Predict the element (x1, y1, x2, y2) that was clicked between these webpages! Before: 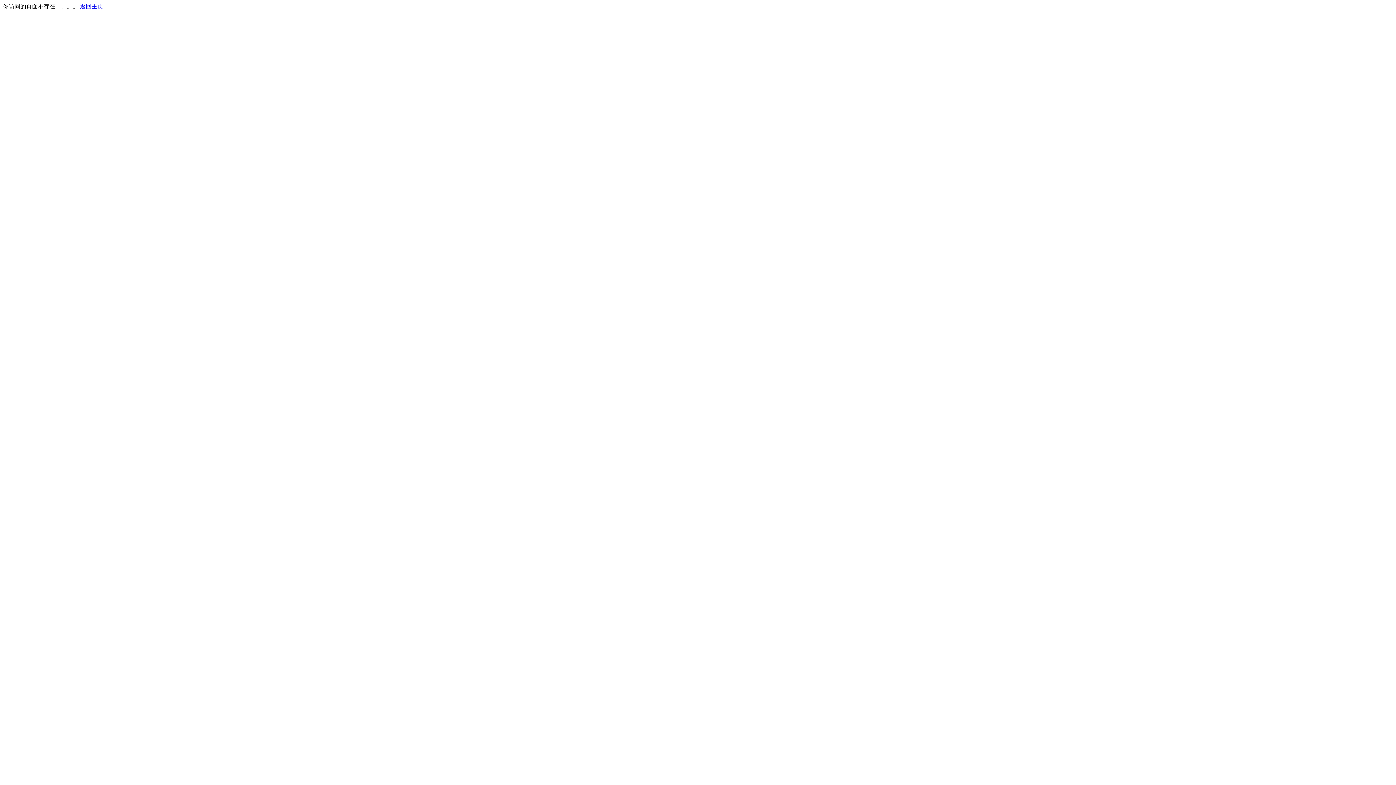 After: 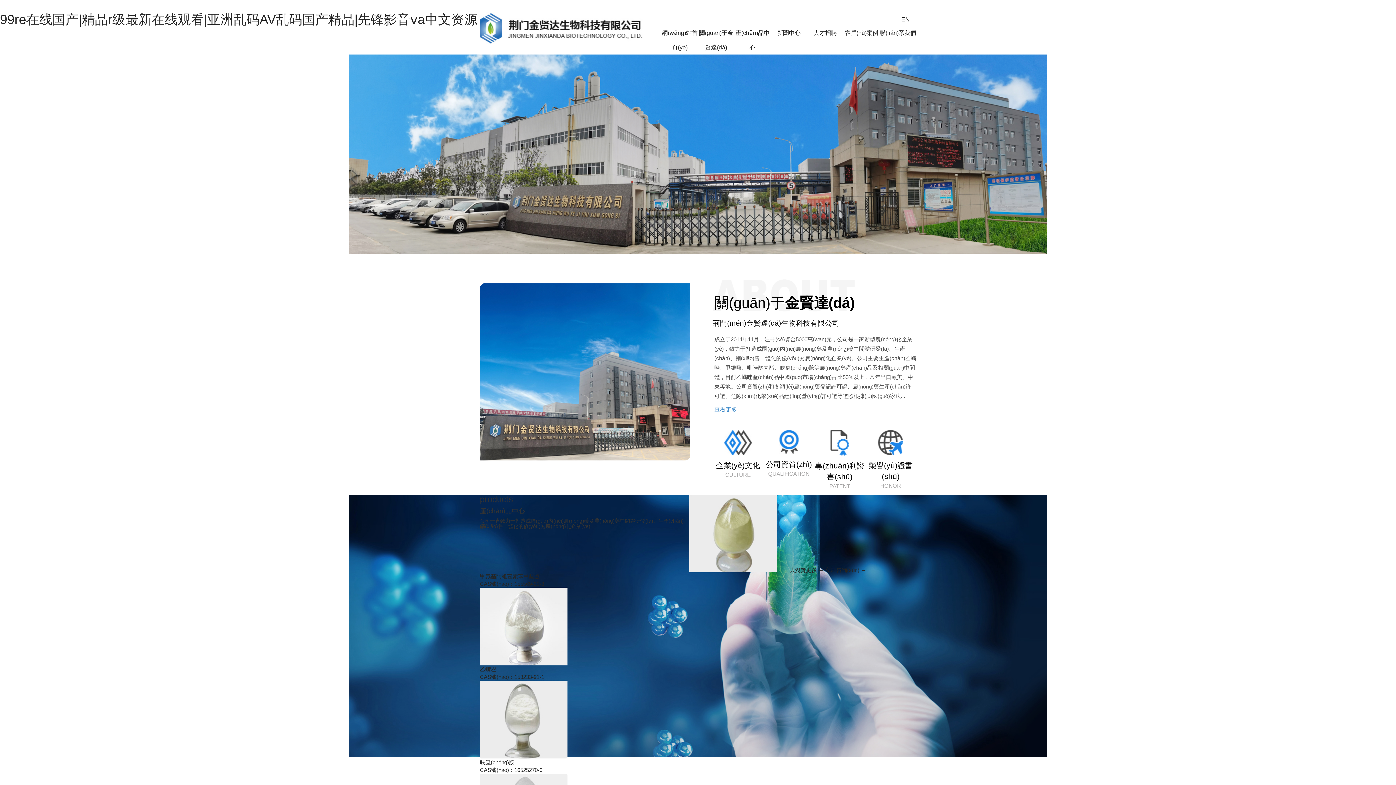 Action: label: 返回主页 bbox: (80, 3, 103, 9)